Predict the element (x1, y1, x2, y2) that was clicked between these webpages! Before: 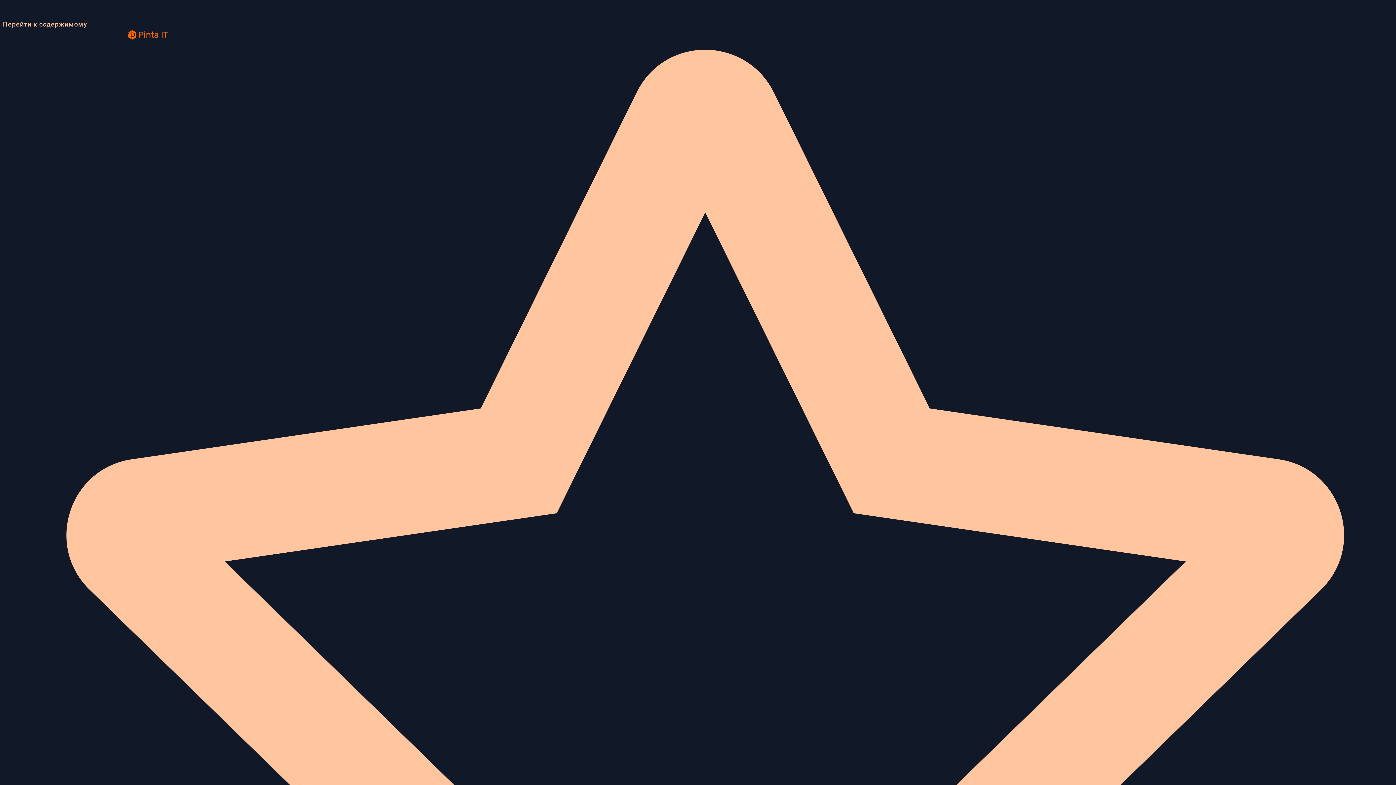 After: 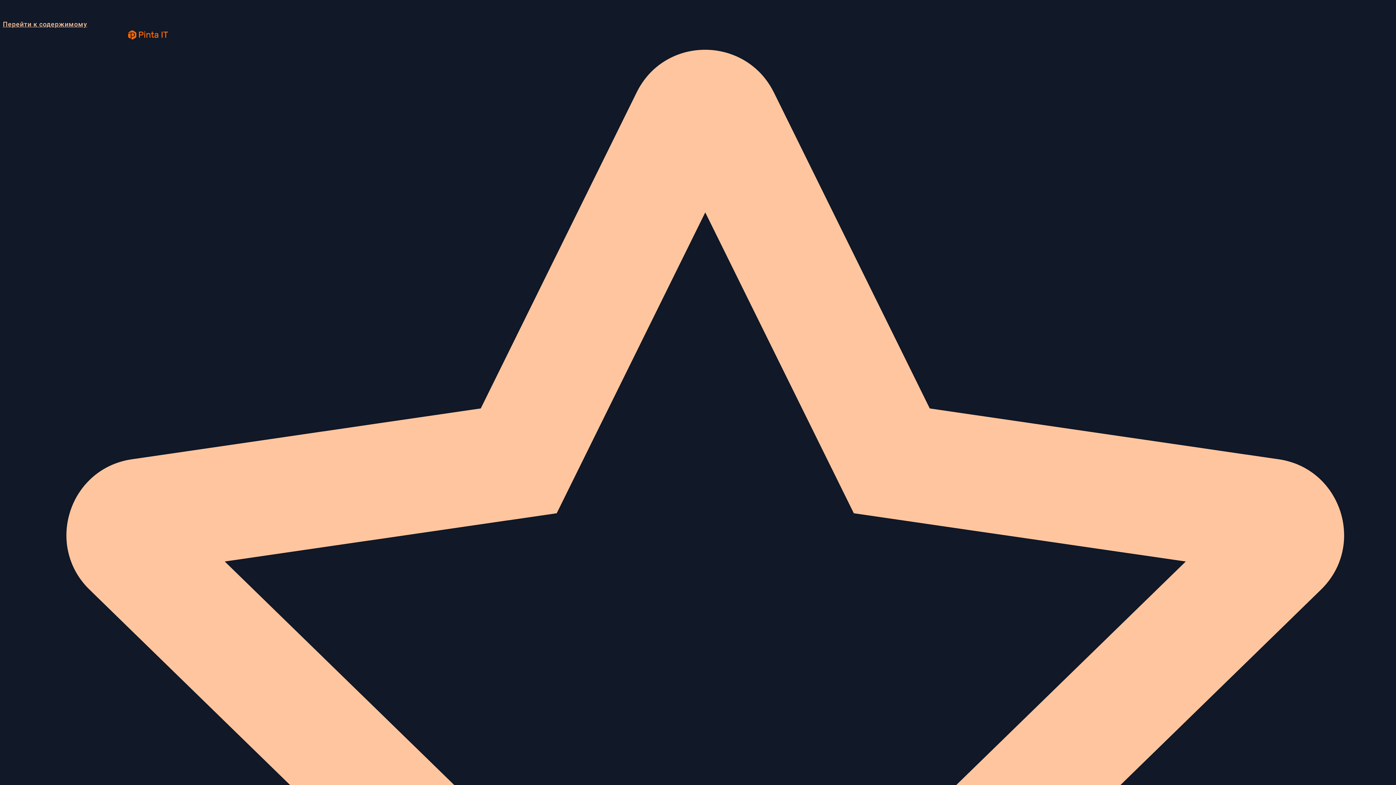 Action: bbox: (2, 34, 293, 41)